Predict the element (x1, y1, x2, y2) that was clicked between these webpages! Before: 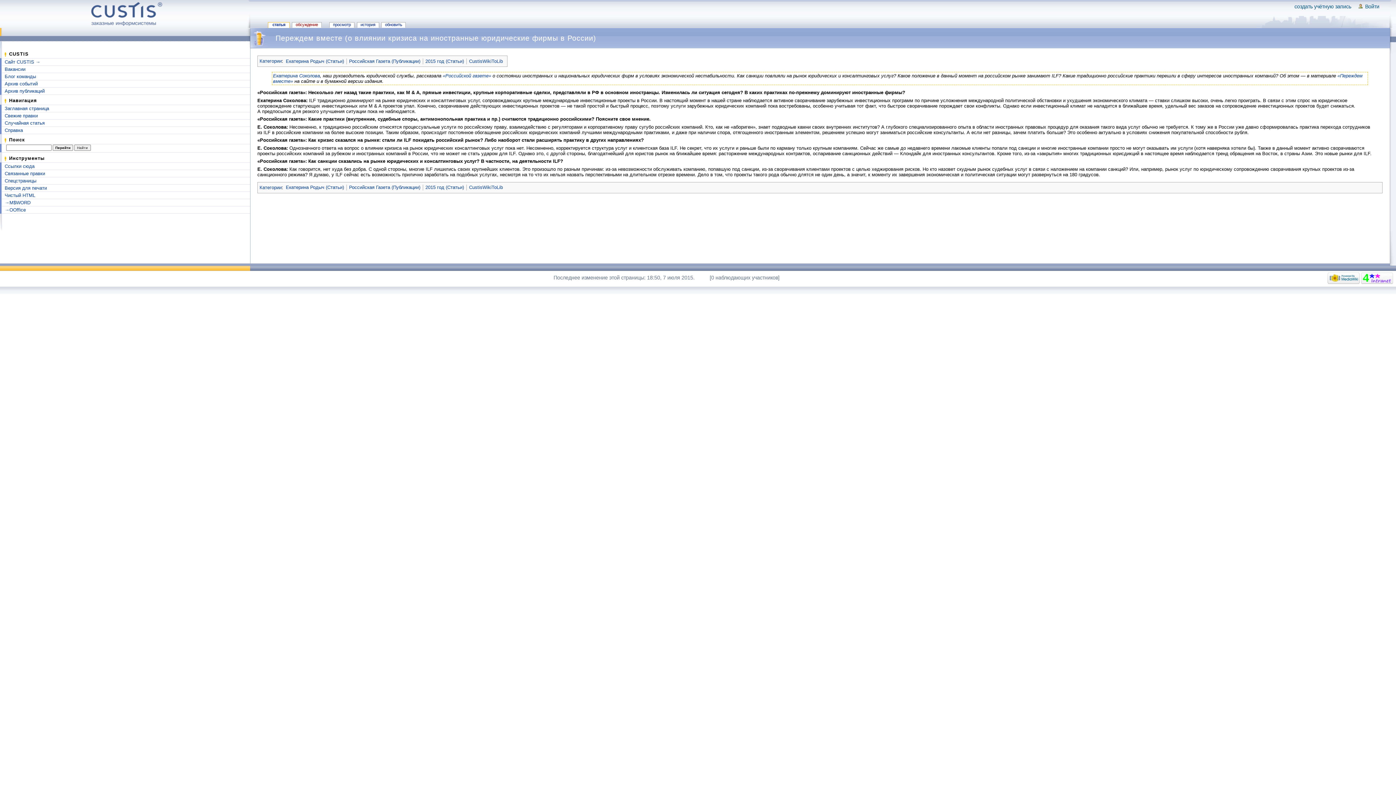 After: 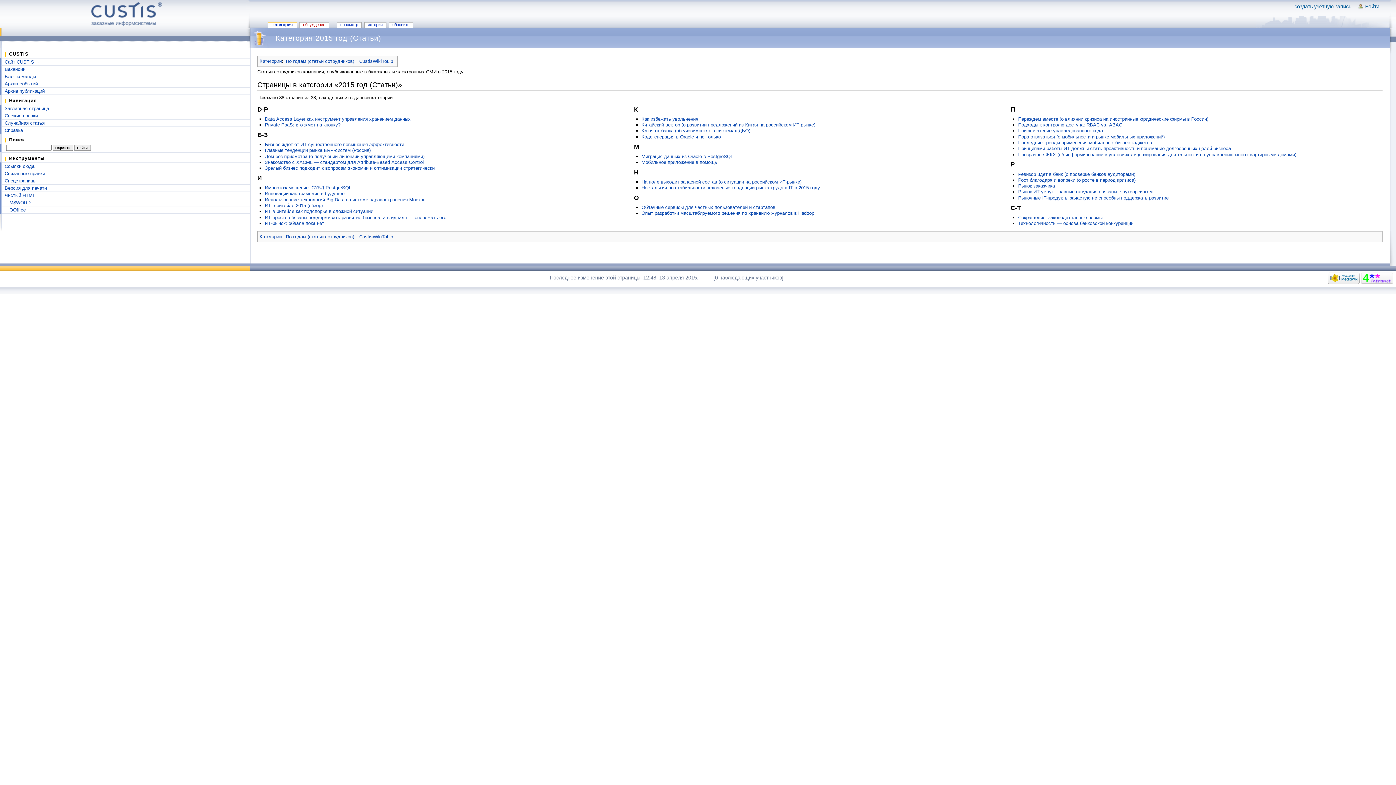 Action: label: 2015 год (Статьи) bbox: (425, 184, 464, 190)